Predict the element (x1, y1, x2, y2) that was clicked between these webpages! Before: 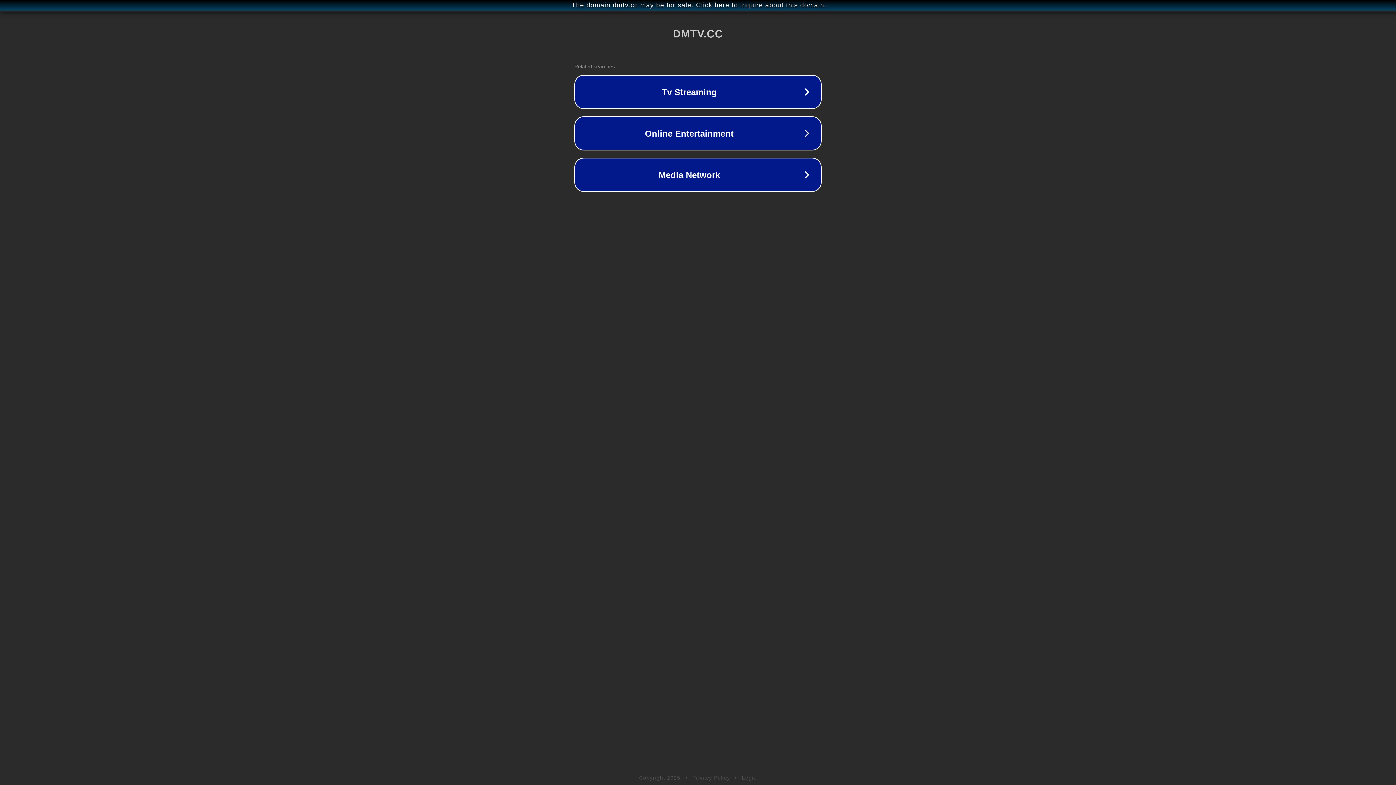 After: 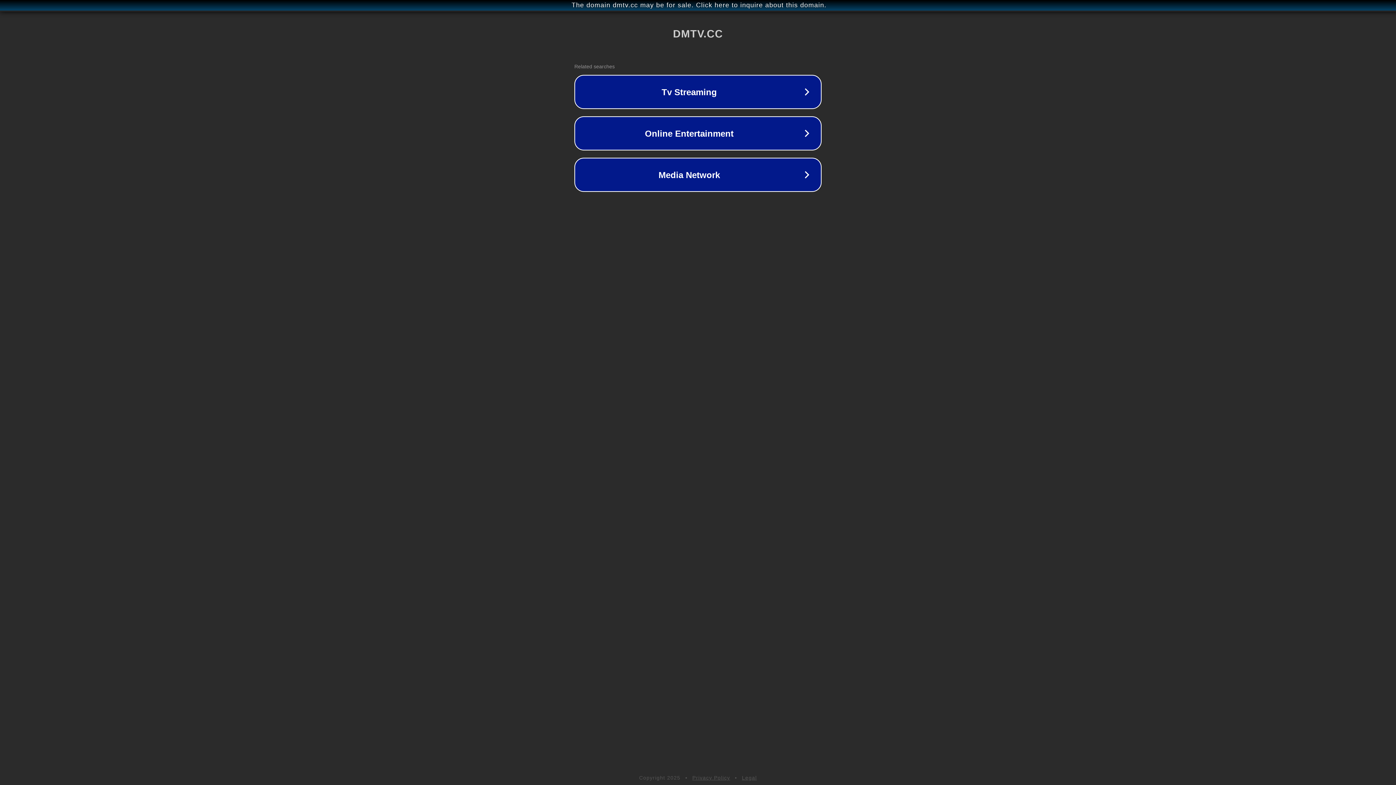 Action: label: Legal bbox: (742, 775, 757, 781)